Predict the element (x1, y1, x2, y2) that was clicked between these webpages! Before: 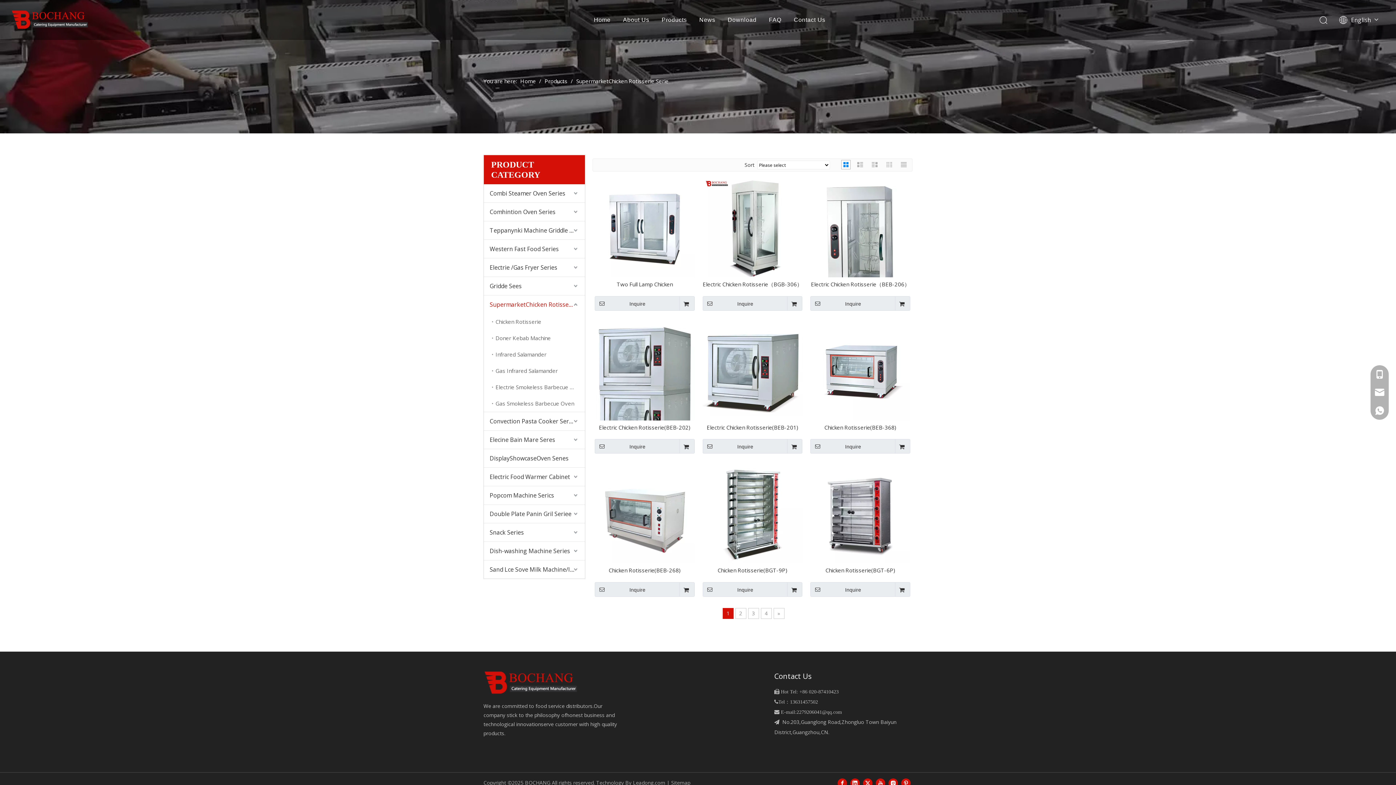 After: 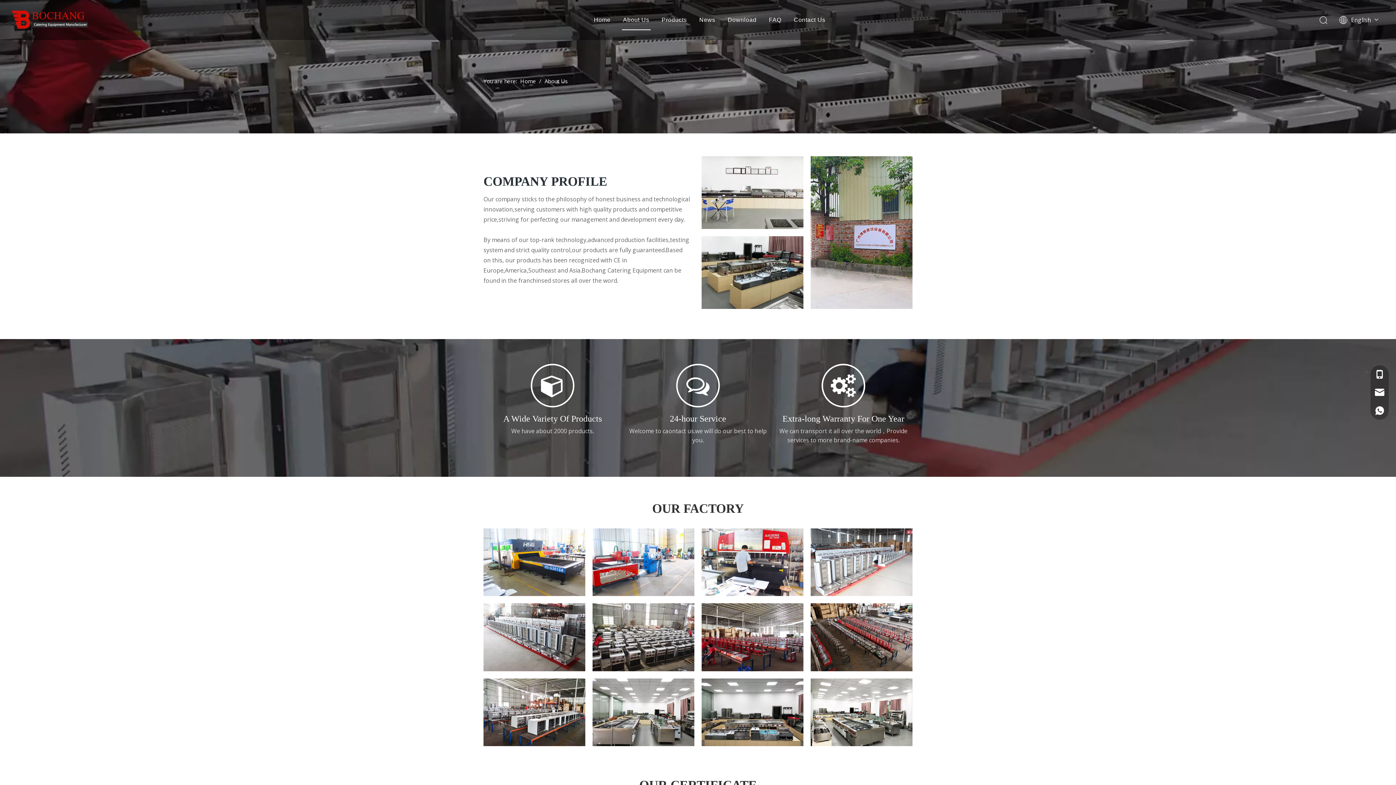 Action: bbox: (623, 16, 649, 22) label: About Us